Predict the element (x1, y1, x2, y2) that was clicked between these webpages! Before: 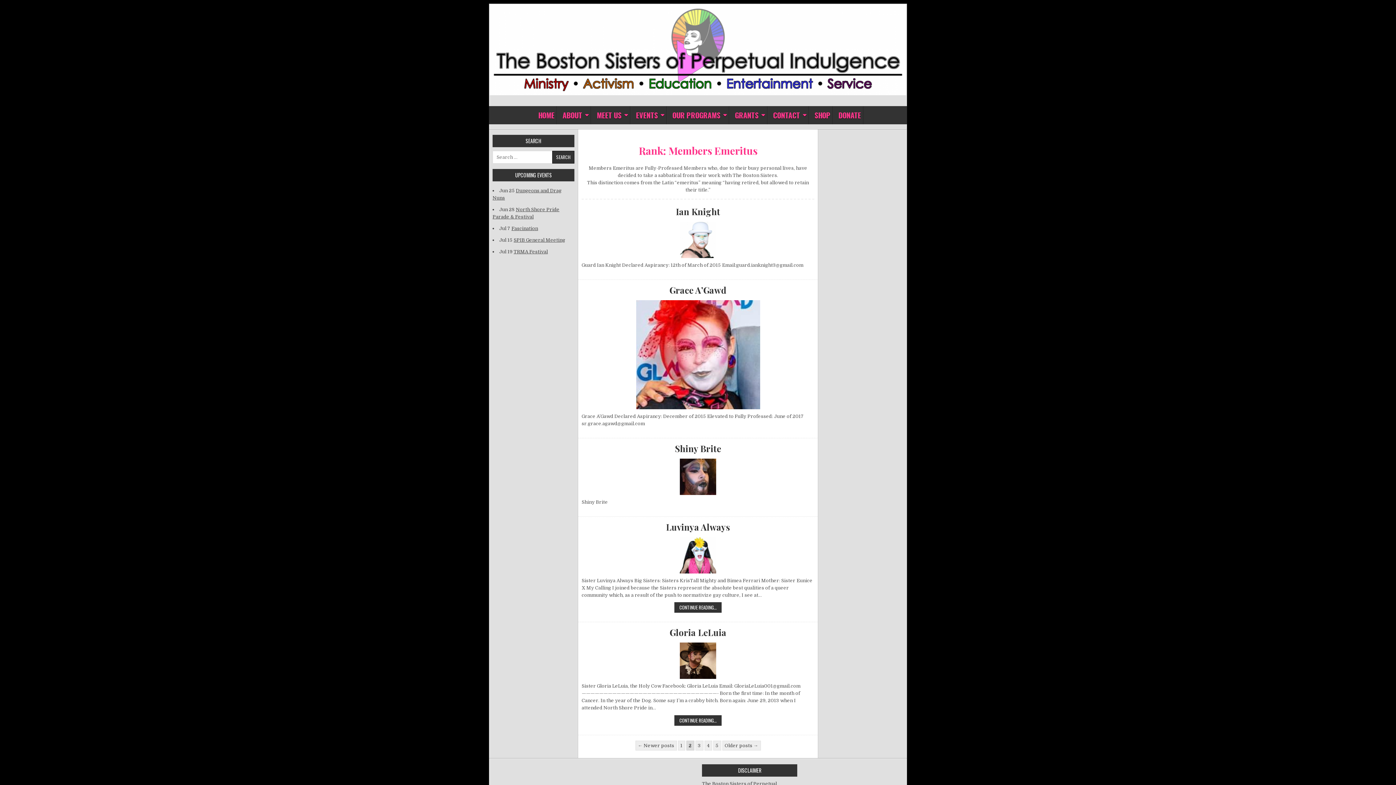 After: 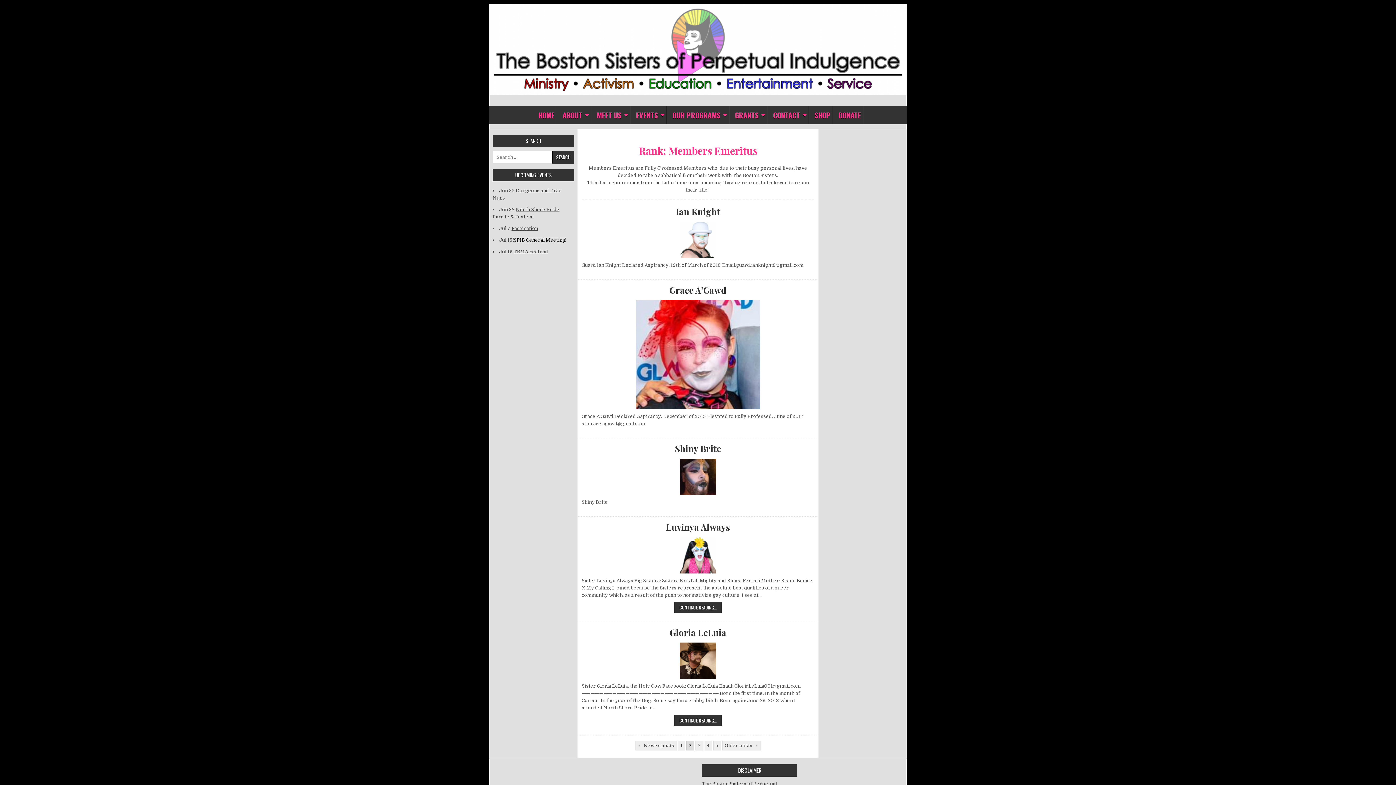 Action: label: SPIB General Meeting bbox: (513, 237, 565, 242)